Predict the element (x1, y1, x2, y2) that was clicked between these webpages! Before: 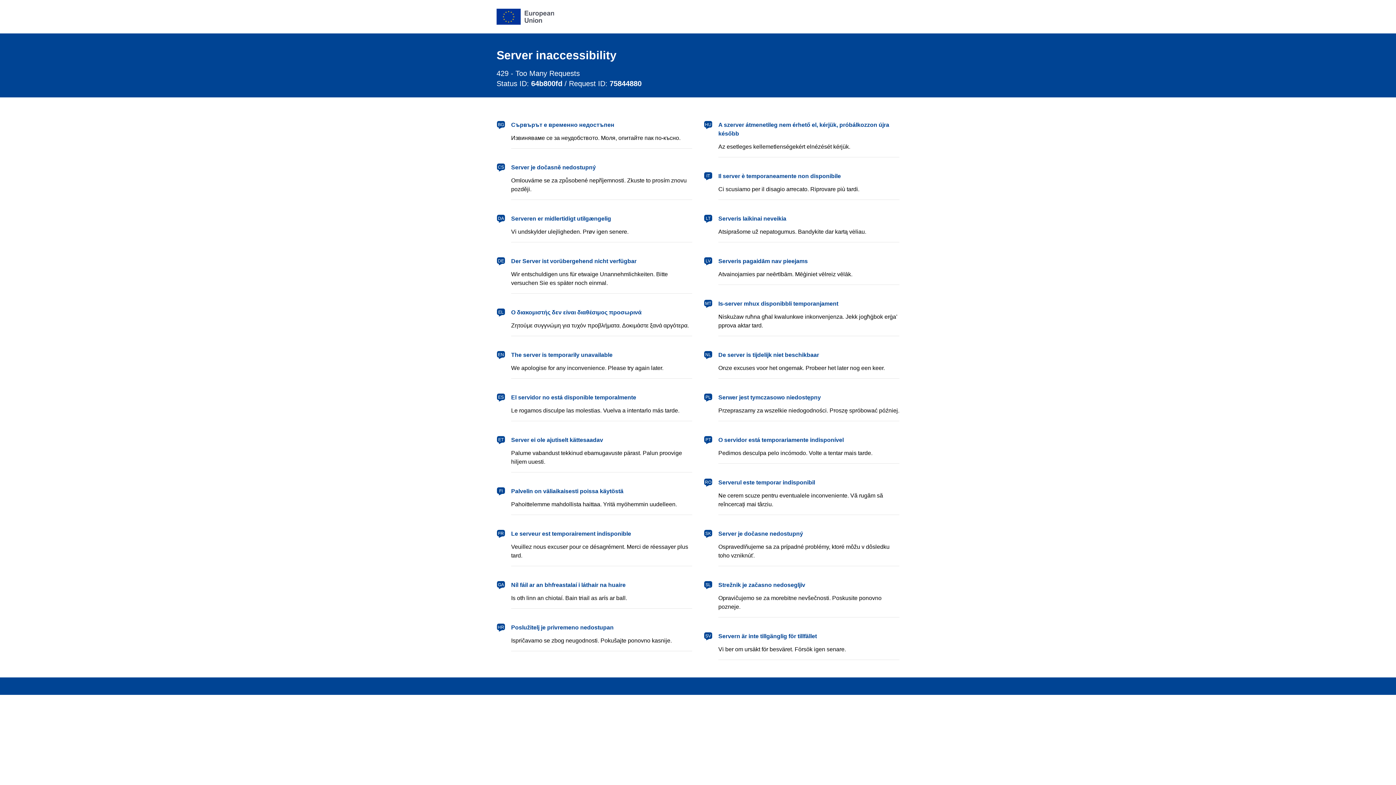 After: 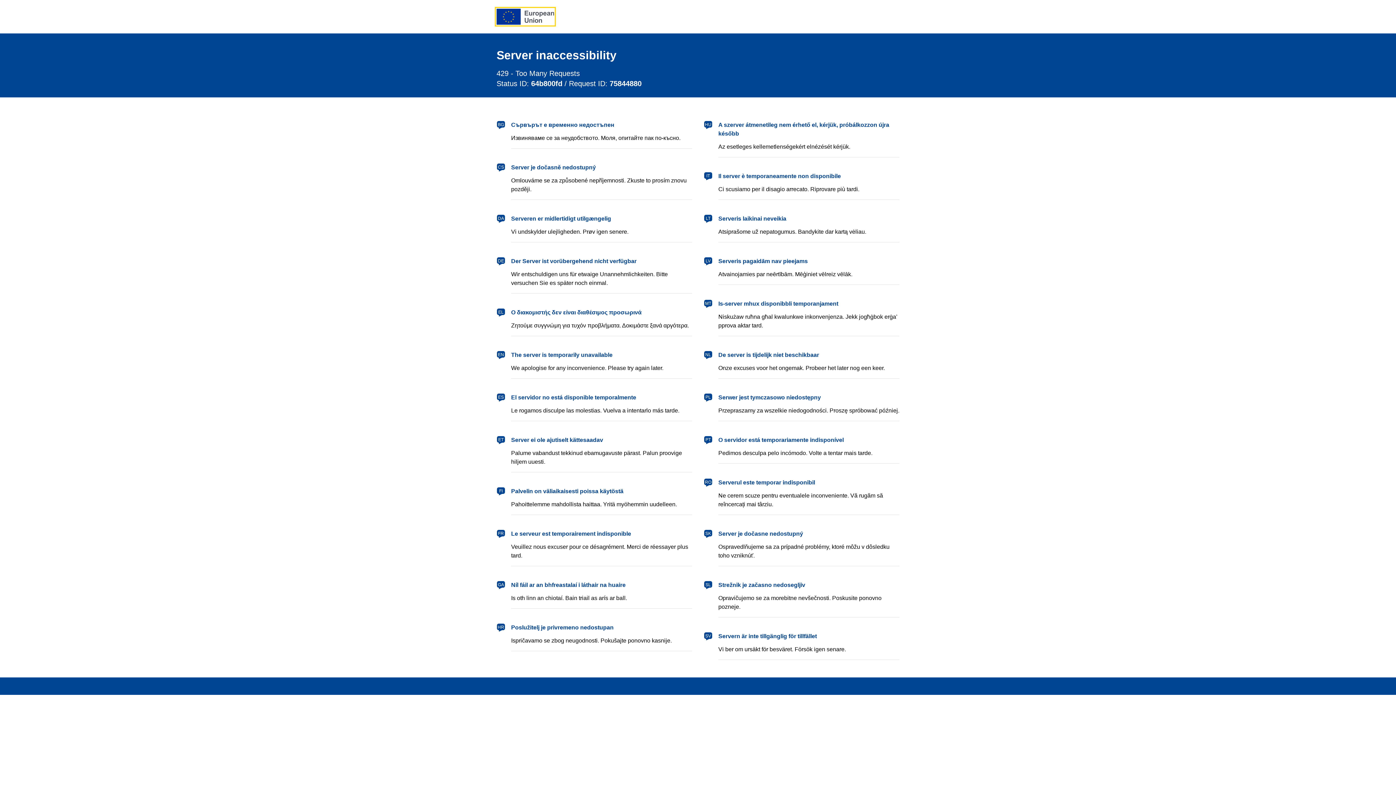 Action: bbox: (496, 8, 554, 24) label: European Union